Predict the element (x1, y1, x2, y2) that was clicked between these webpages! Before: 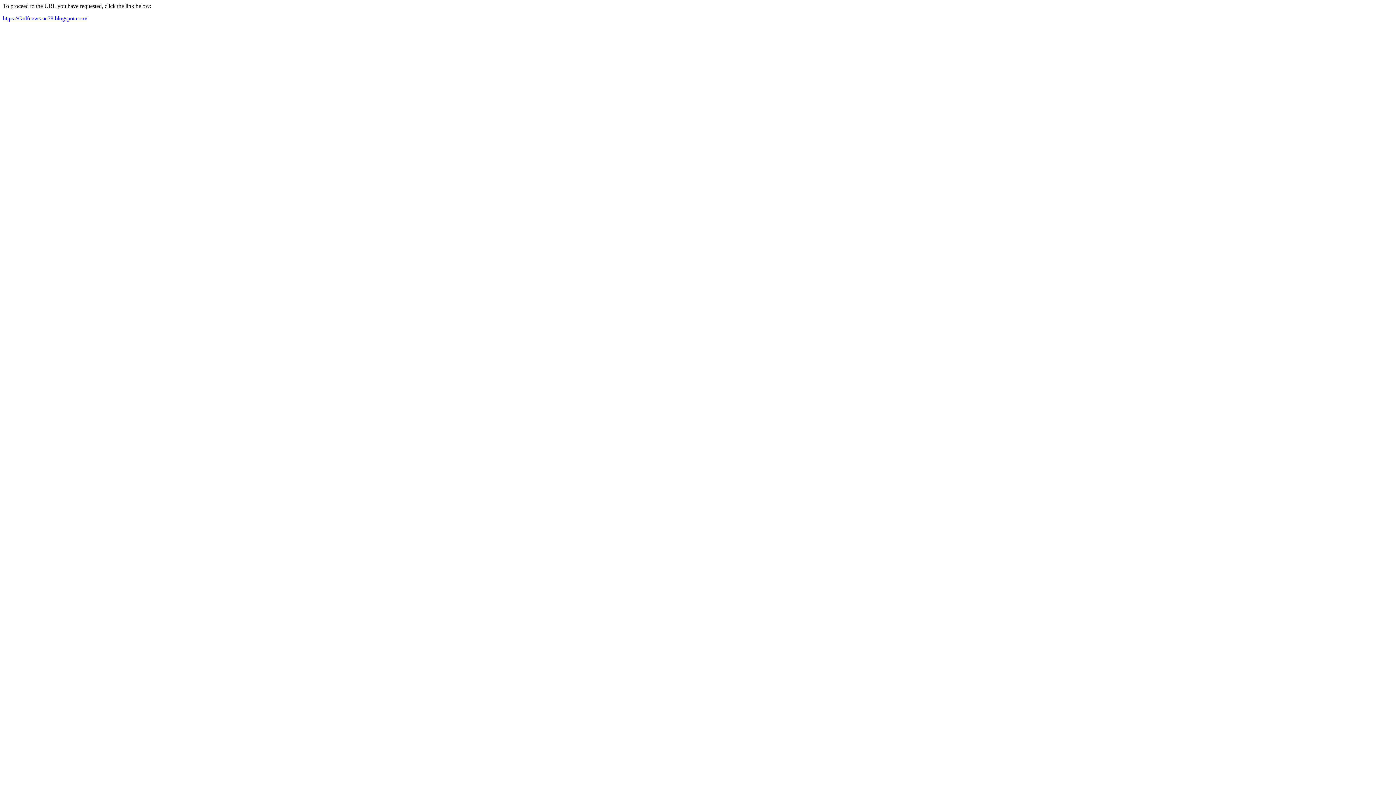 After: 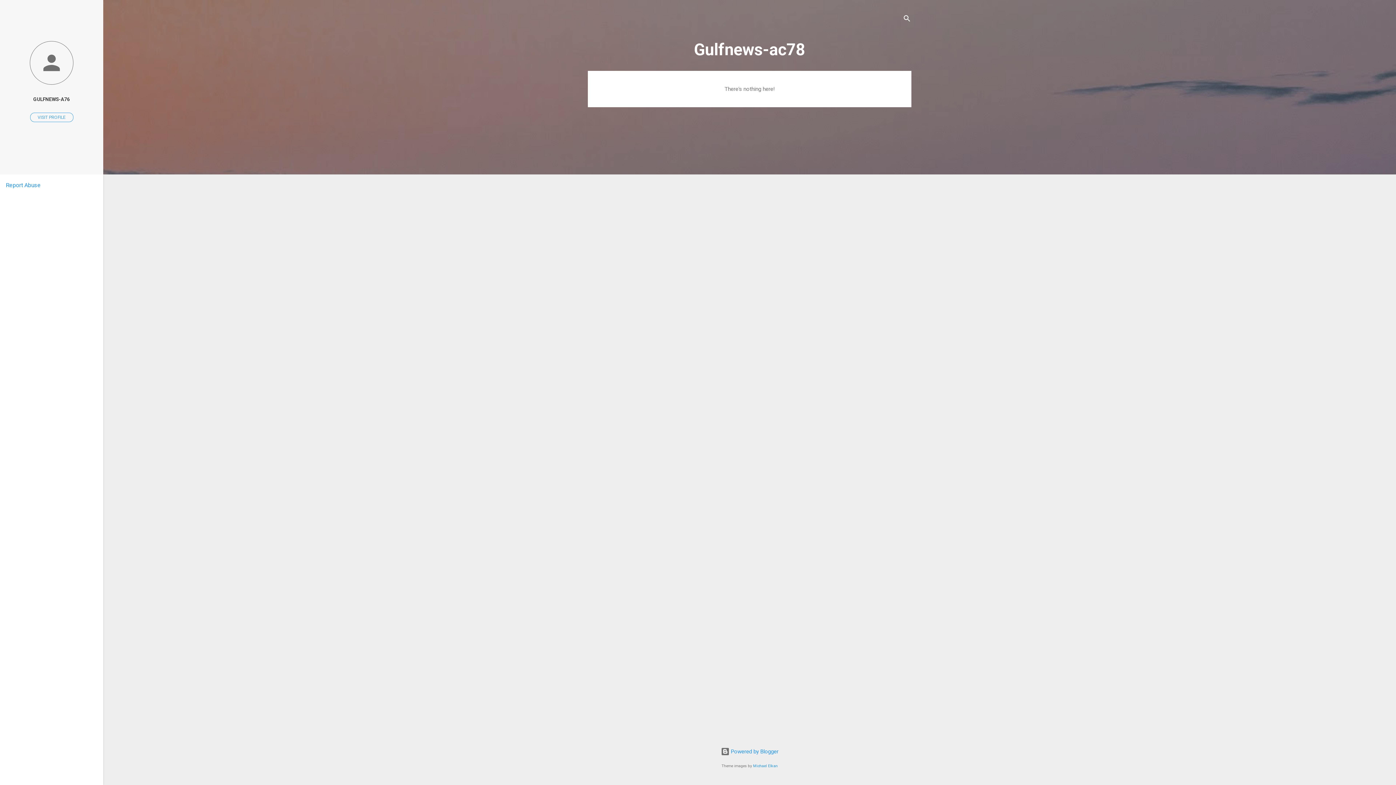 Action: label: https://Gulfnews-ac78.blogspot.com/ bbox: (2, 15, 87, 21)